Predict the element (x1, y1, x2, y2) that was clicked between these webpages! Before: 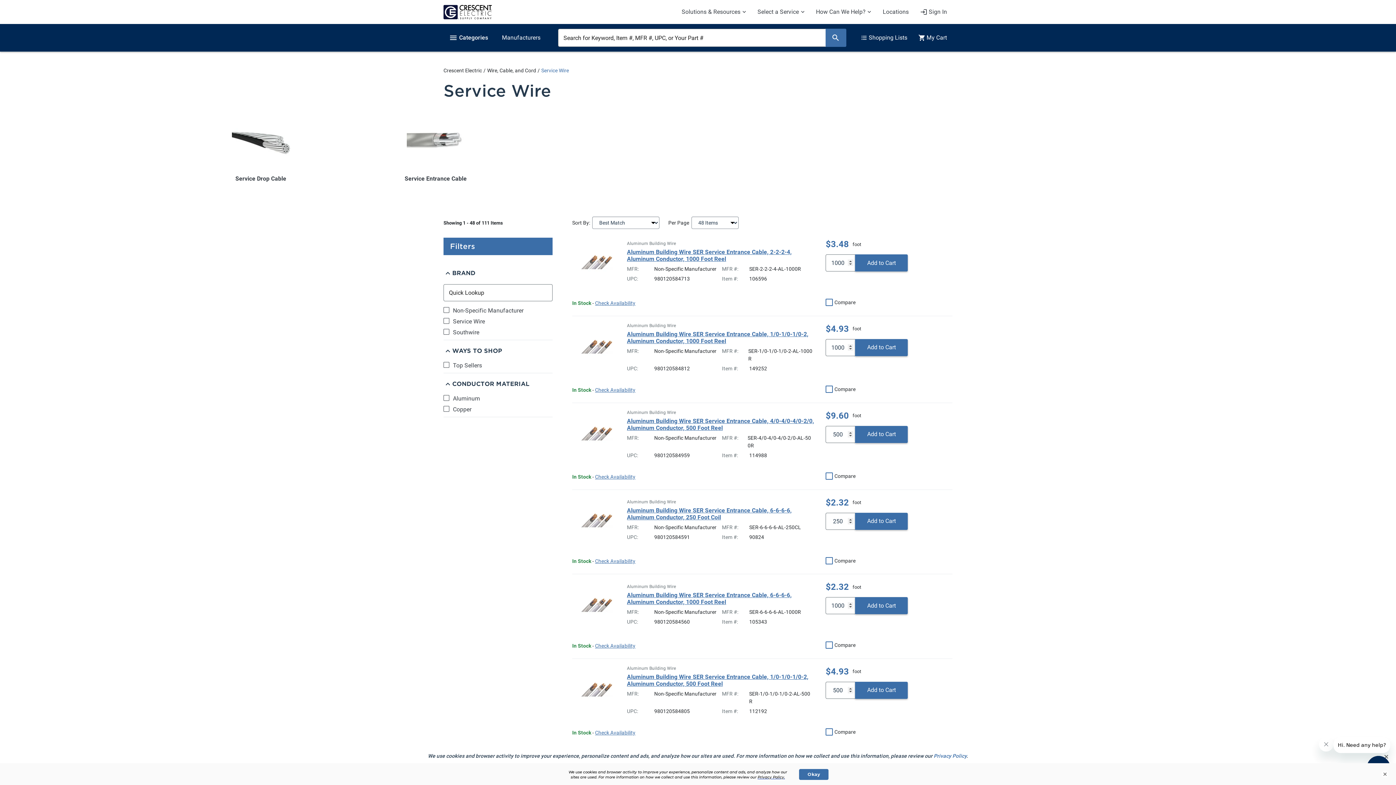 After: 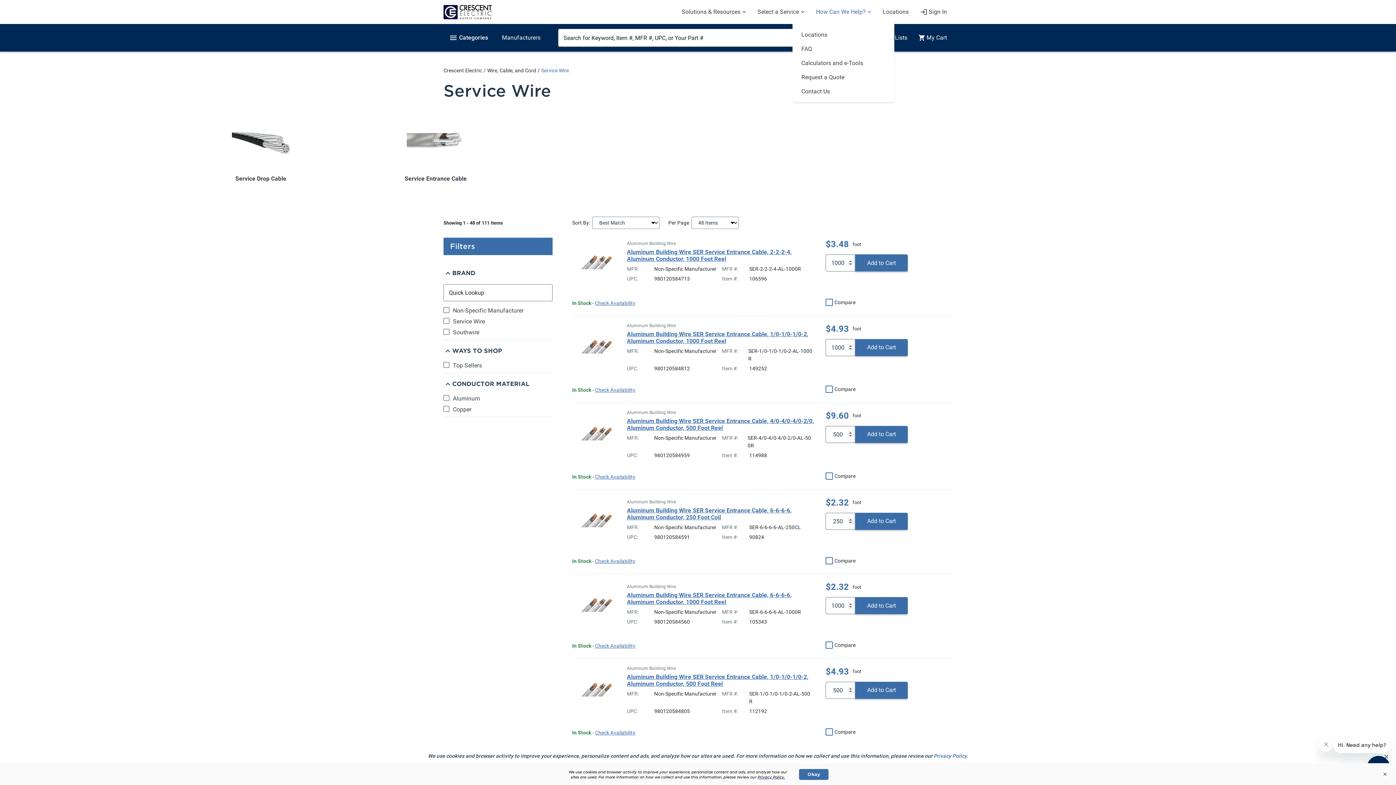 Action: label: How Can We Help? bbox: (810, 4, 877, 19)